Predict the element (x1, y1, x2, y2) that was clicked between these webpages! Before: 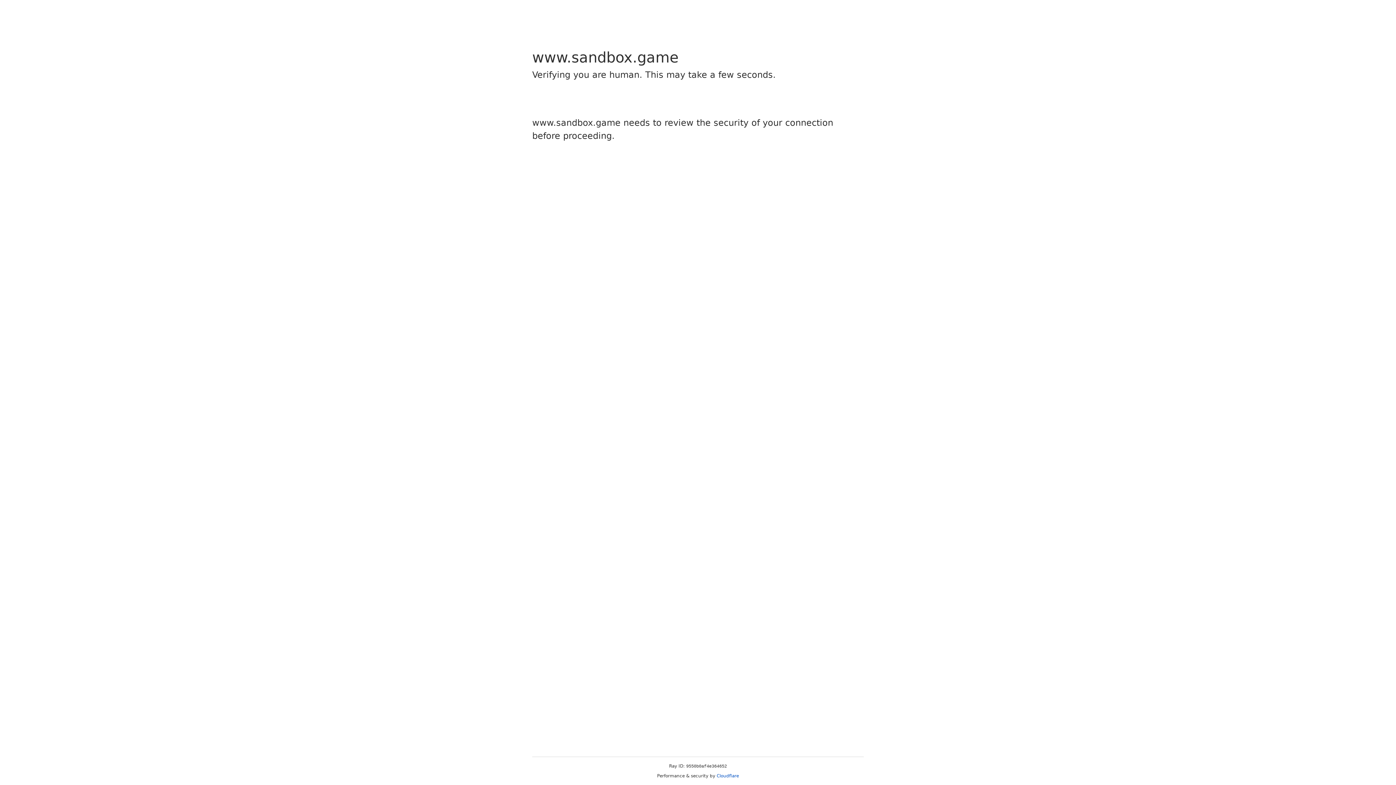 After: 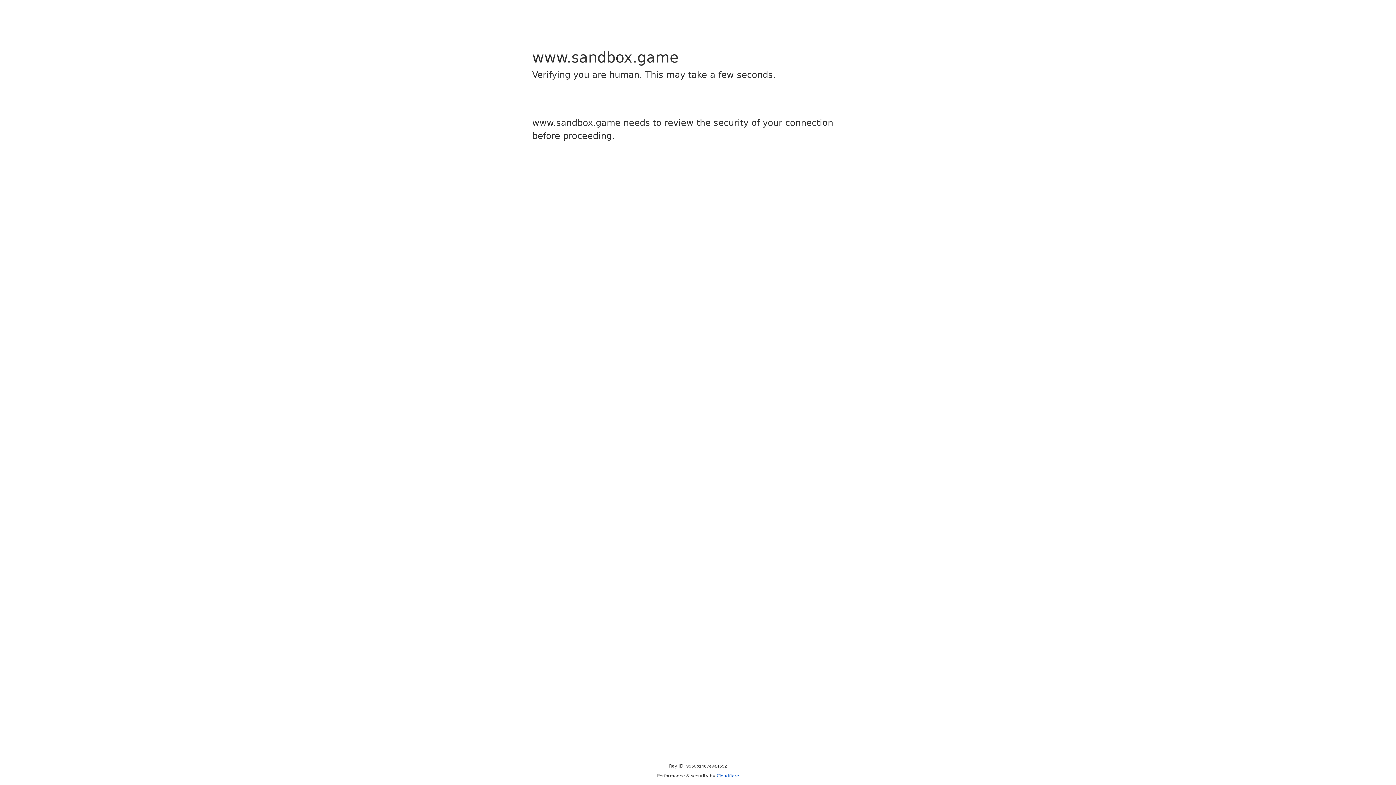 Action: bbox: (716, 773, 739, 778) label: Cloudflare